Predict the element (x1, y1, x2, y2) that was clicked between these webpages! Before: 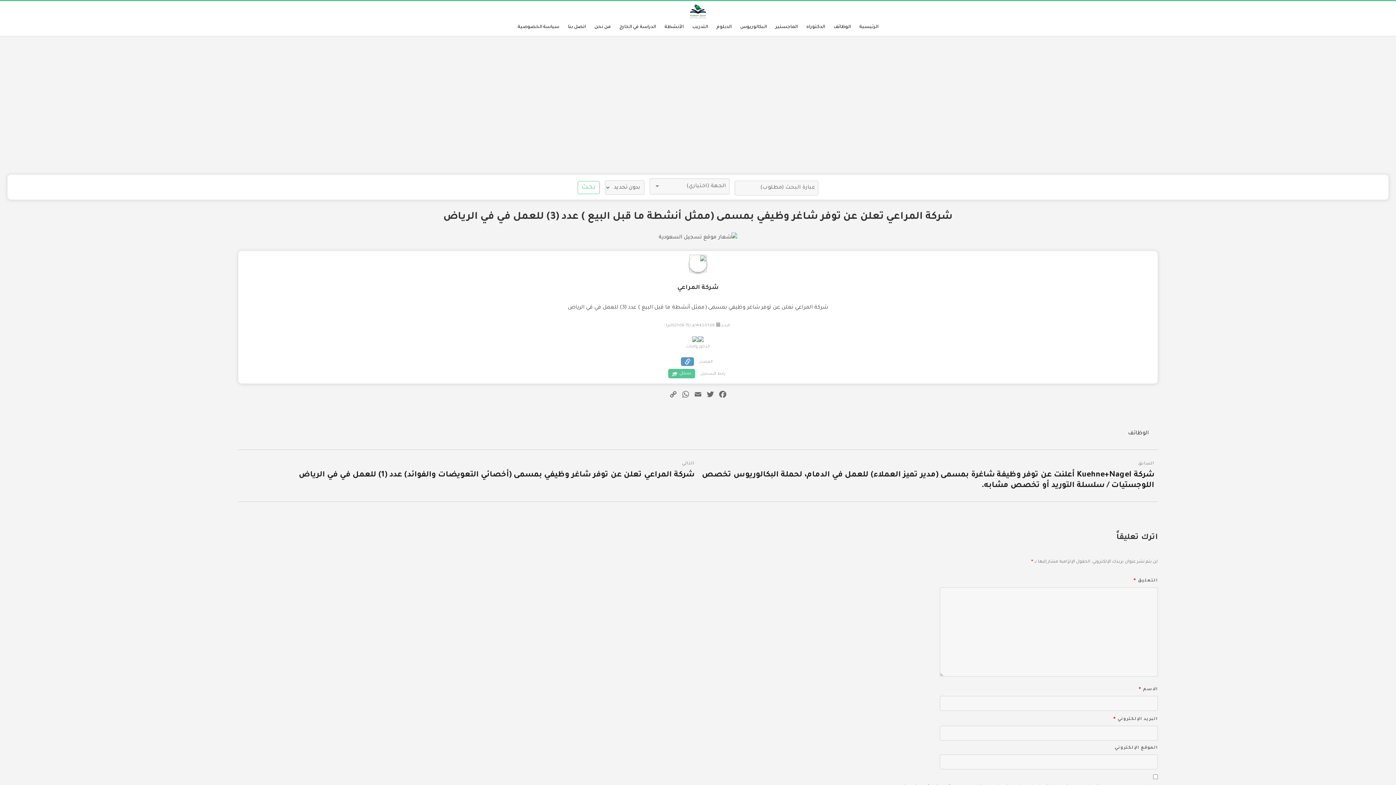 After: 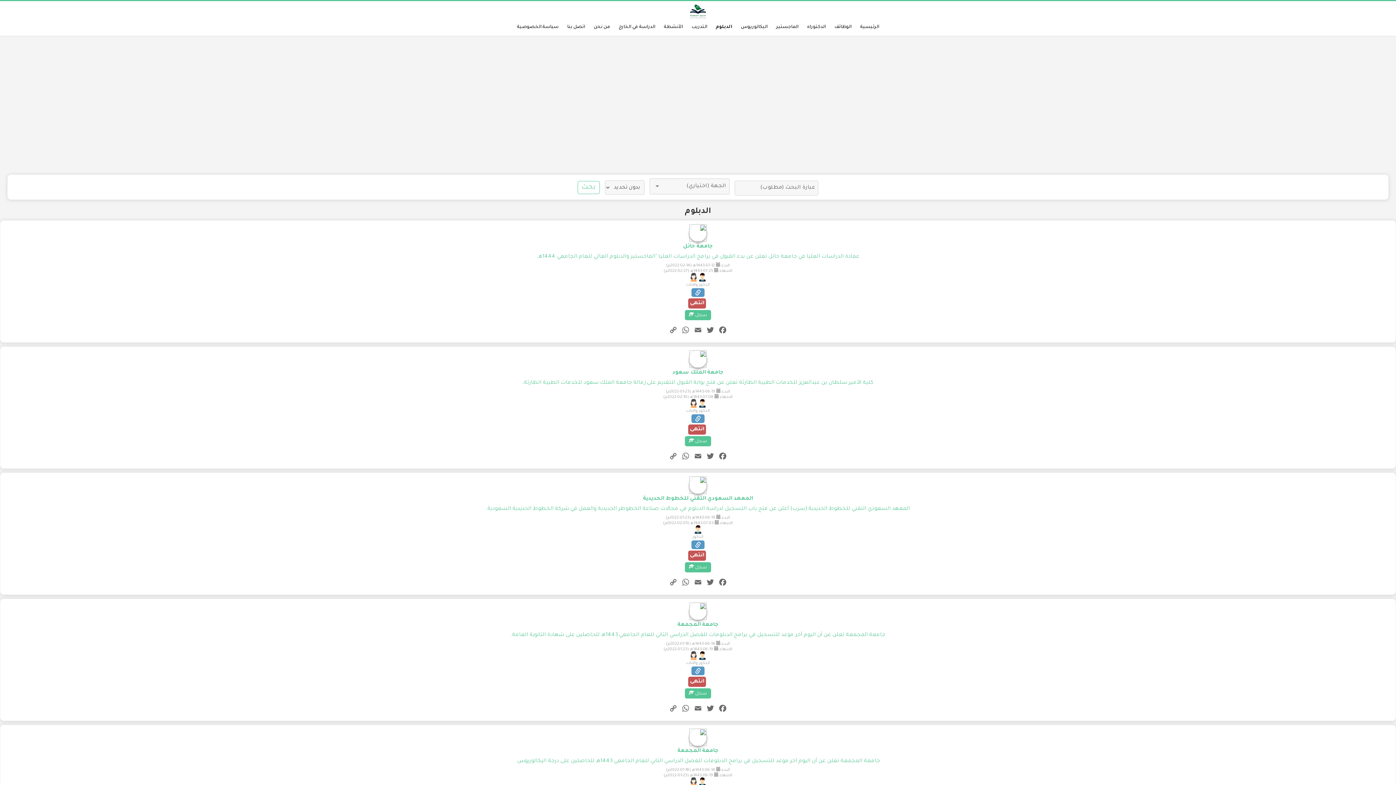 Action: label: الدبلوم bbox: (713, 22, 735, 32)